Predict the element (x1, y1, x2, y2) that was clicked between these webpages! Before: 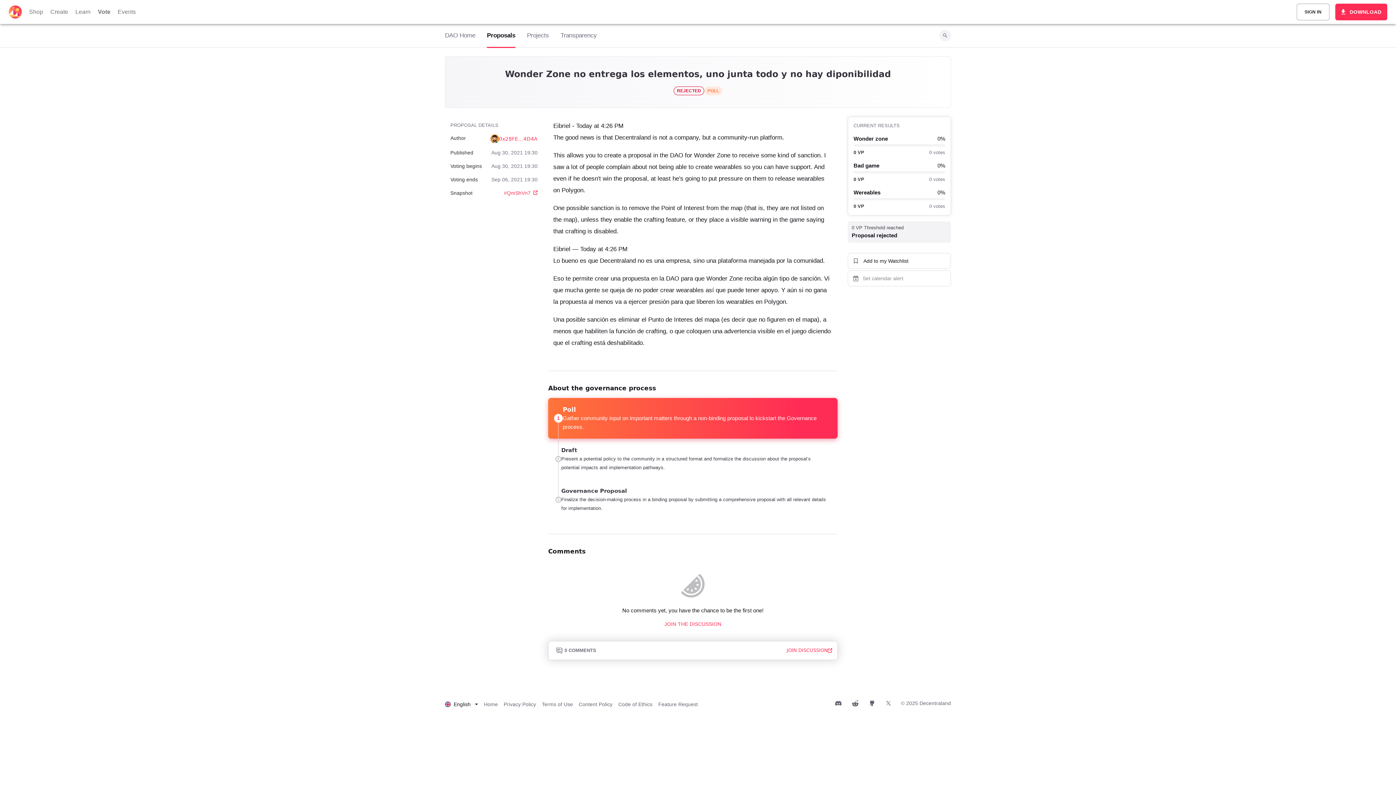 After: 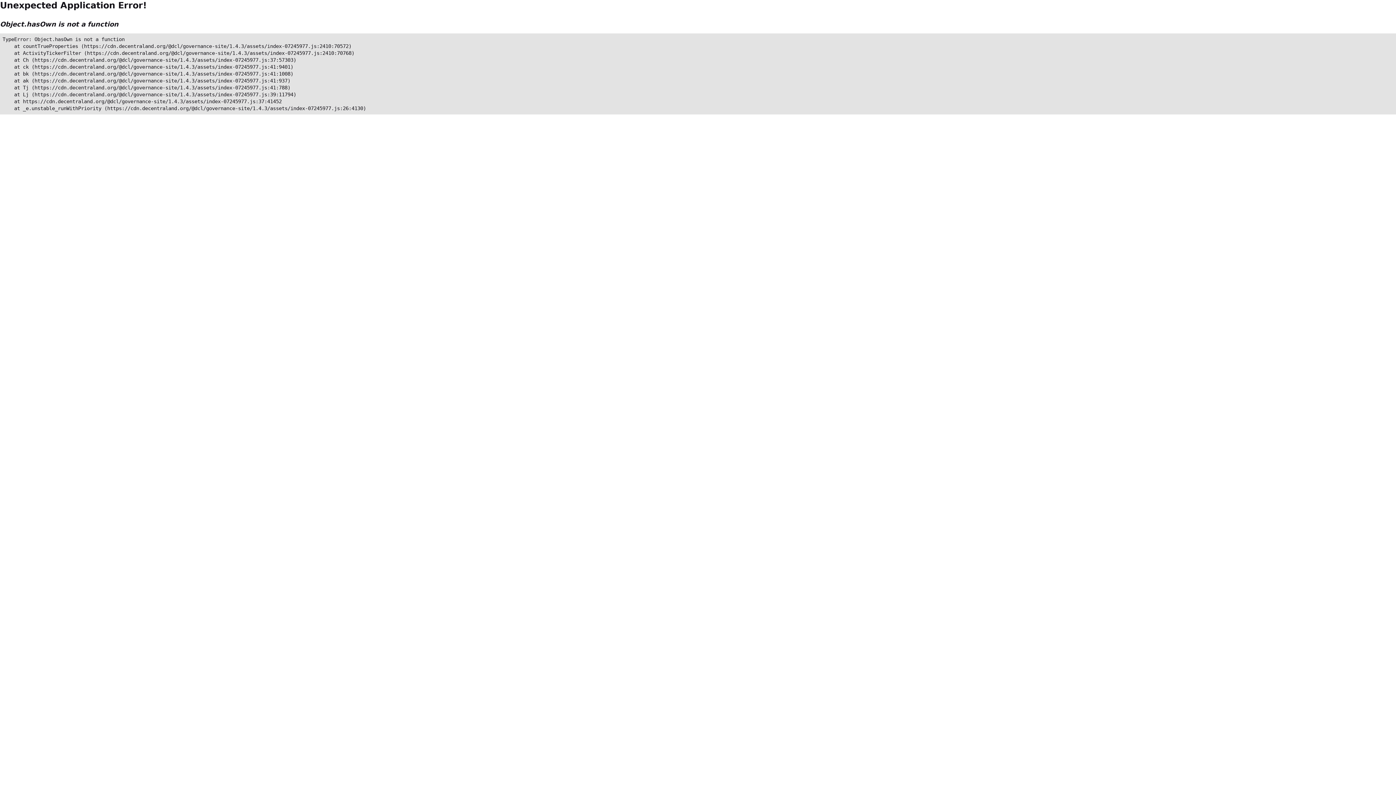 Action: bbox: (445, 32, 487, 38) label: DAO Home